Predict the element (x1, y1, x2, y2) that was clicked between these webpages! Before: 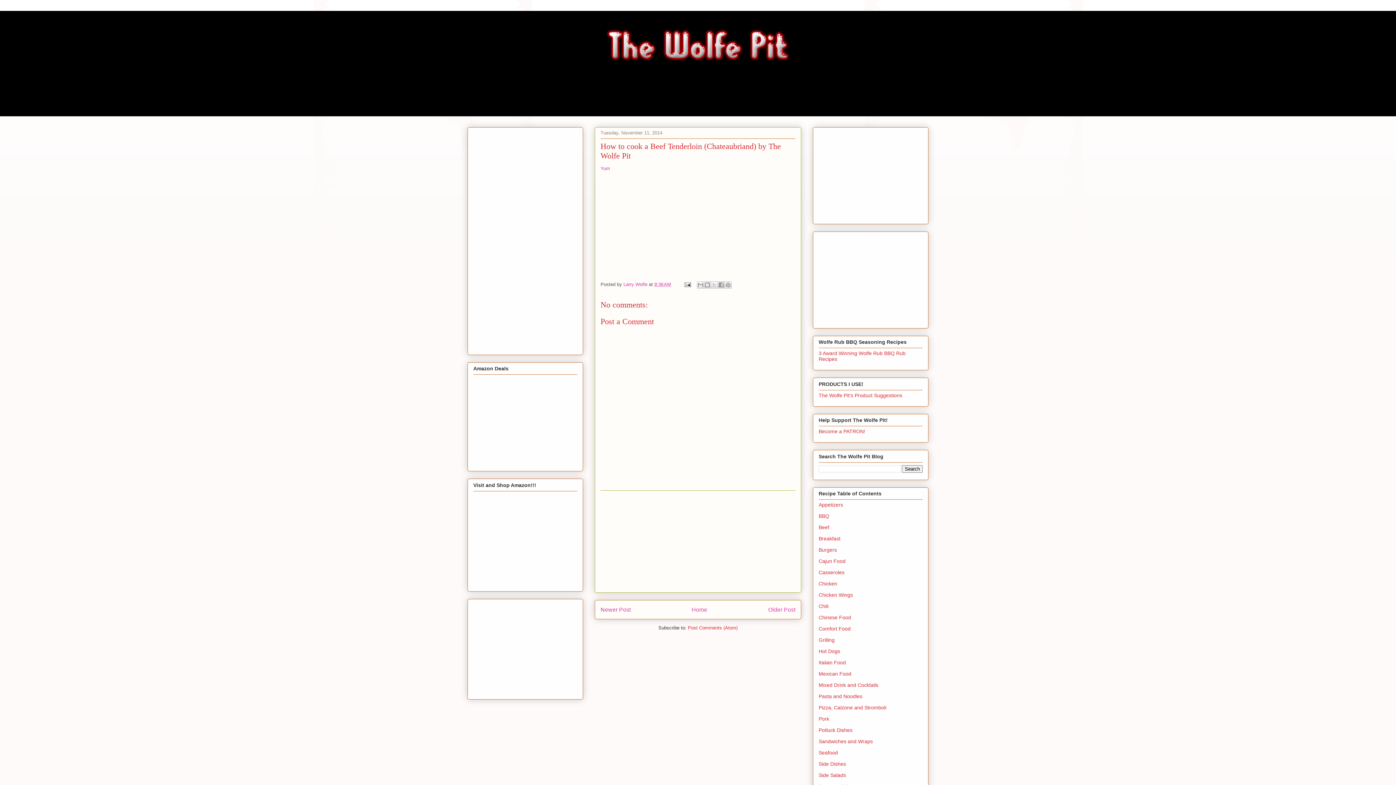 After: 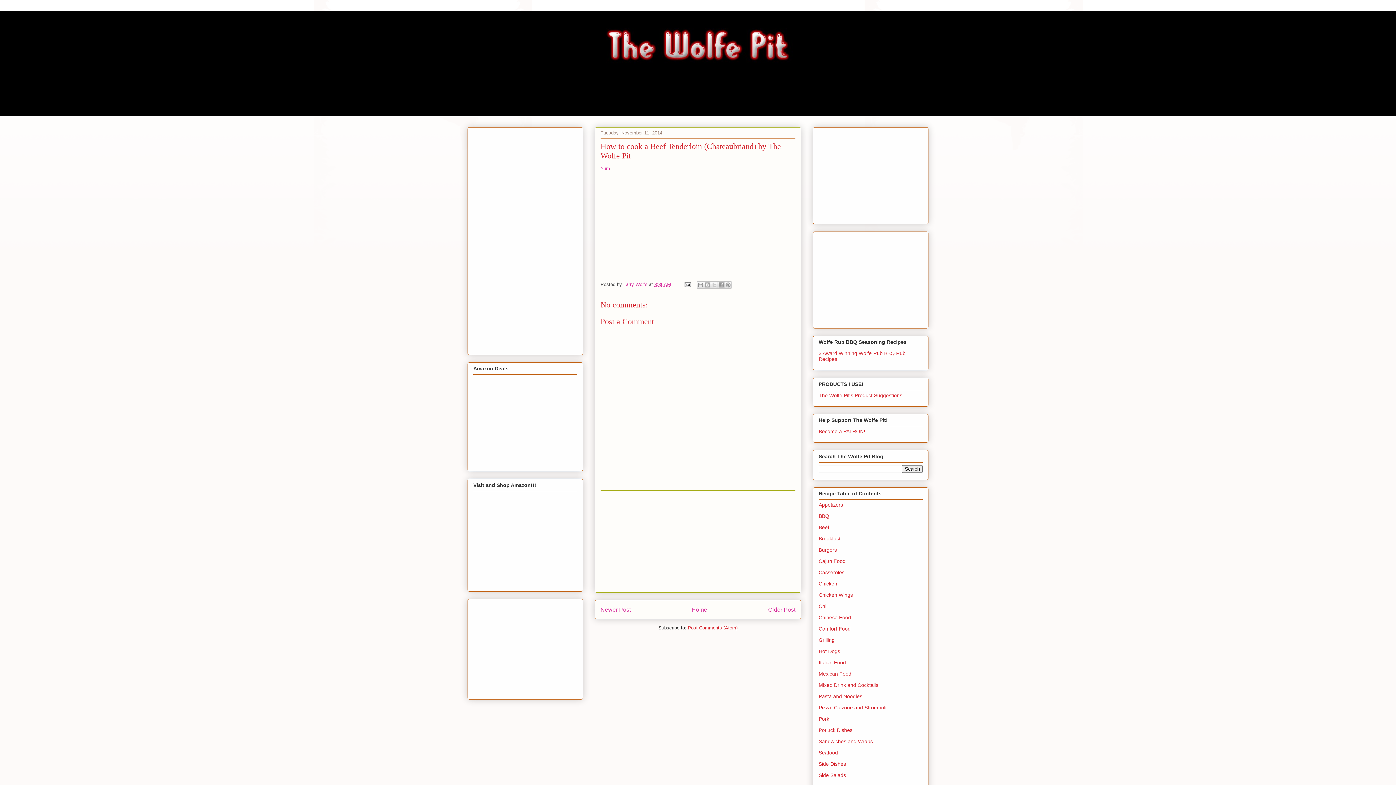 Action: label: Pizza, Calzone and Stromboli bbox: (818, 705, 886, 710)